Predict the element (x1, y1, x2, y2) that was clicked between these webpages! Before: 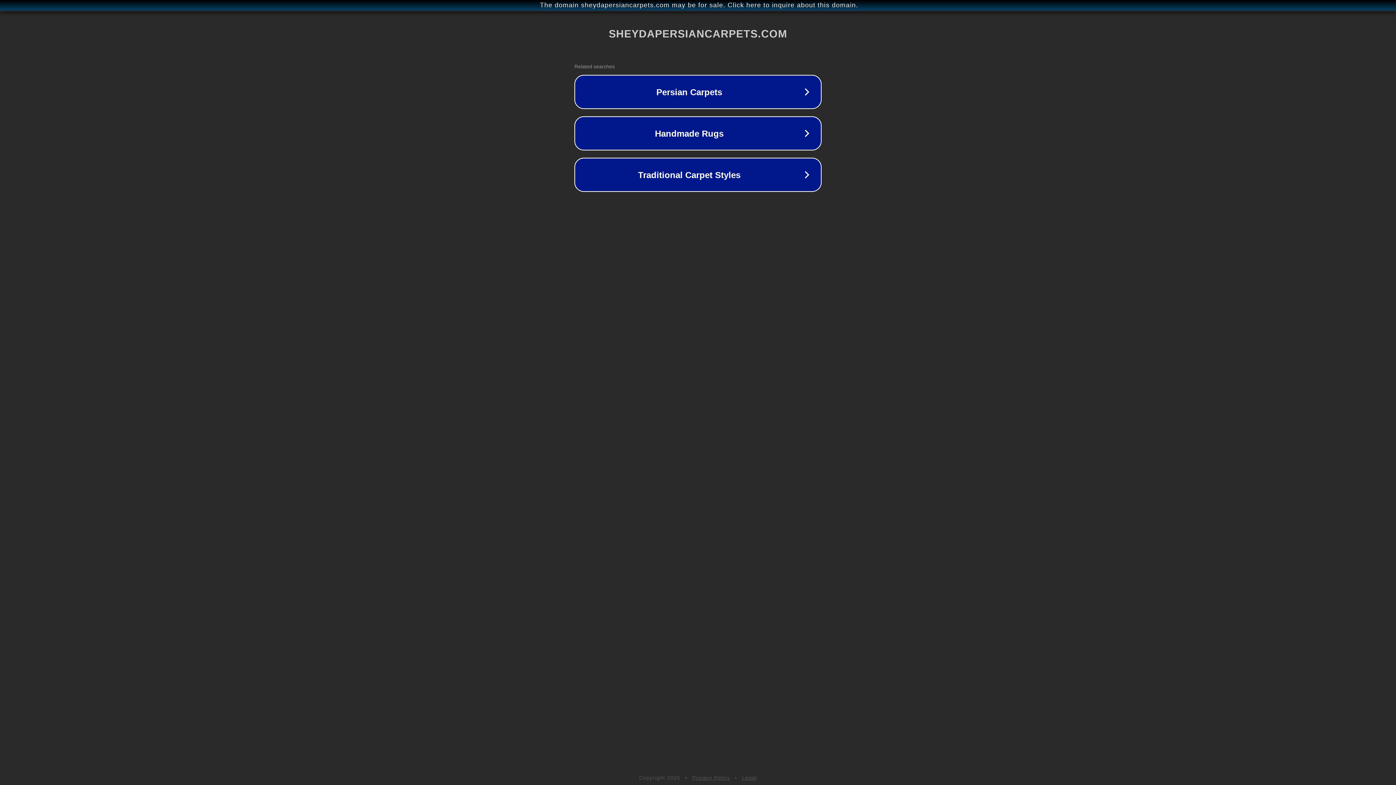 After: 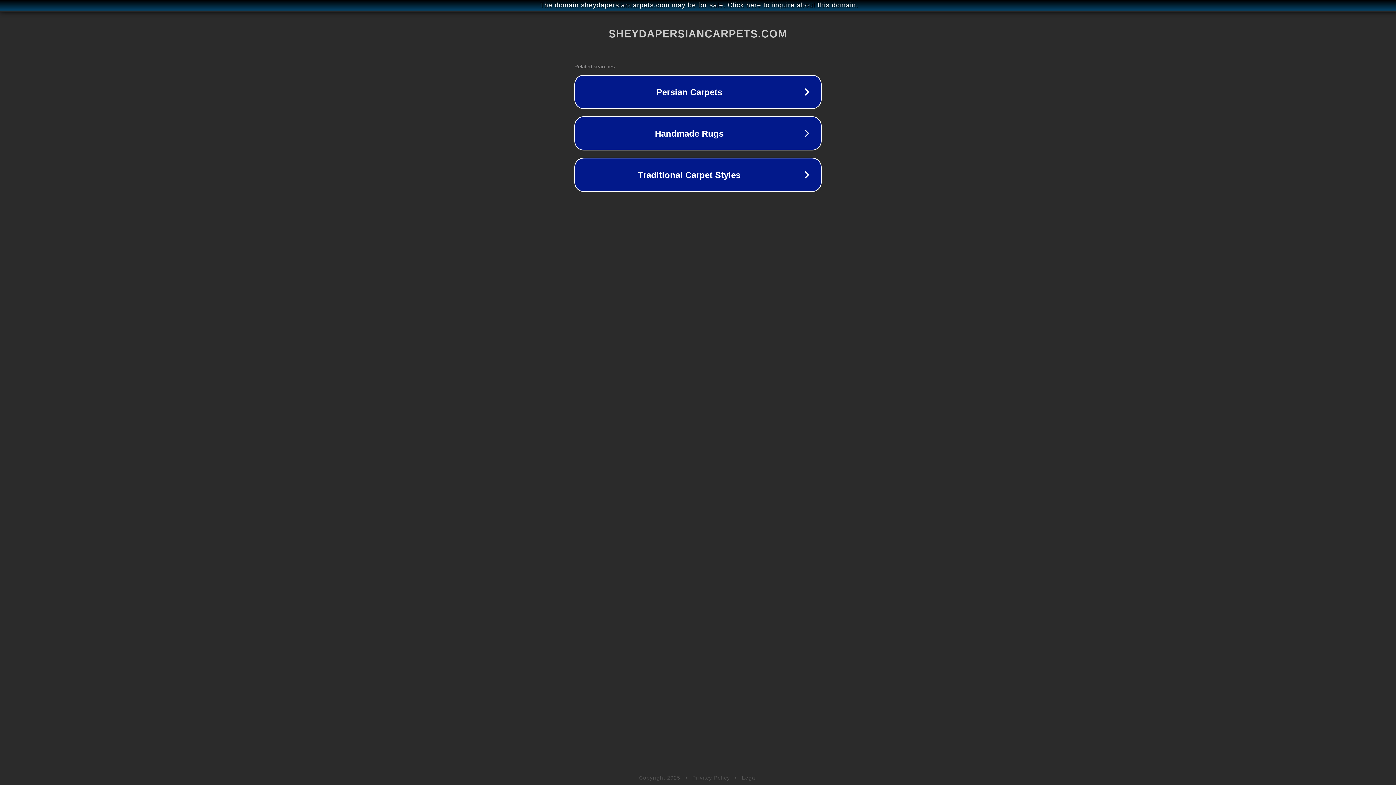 Action: bbox: (692, 775, 730, 781) label: Privacy Policy